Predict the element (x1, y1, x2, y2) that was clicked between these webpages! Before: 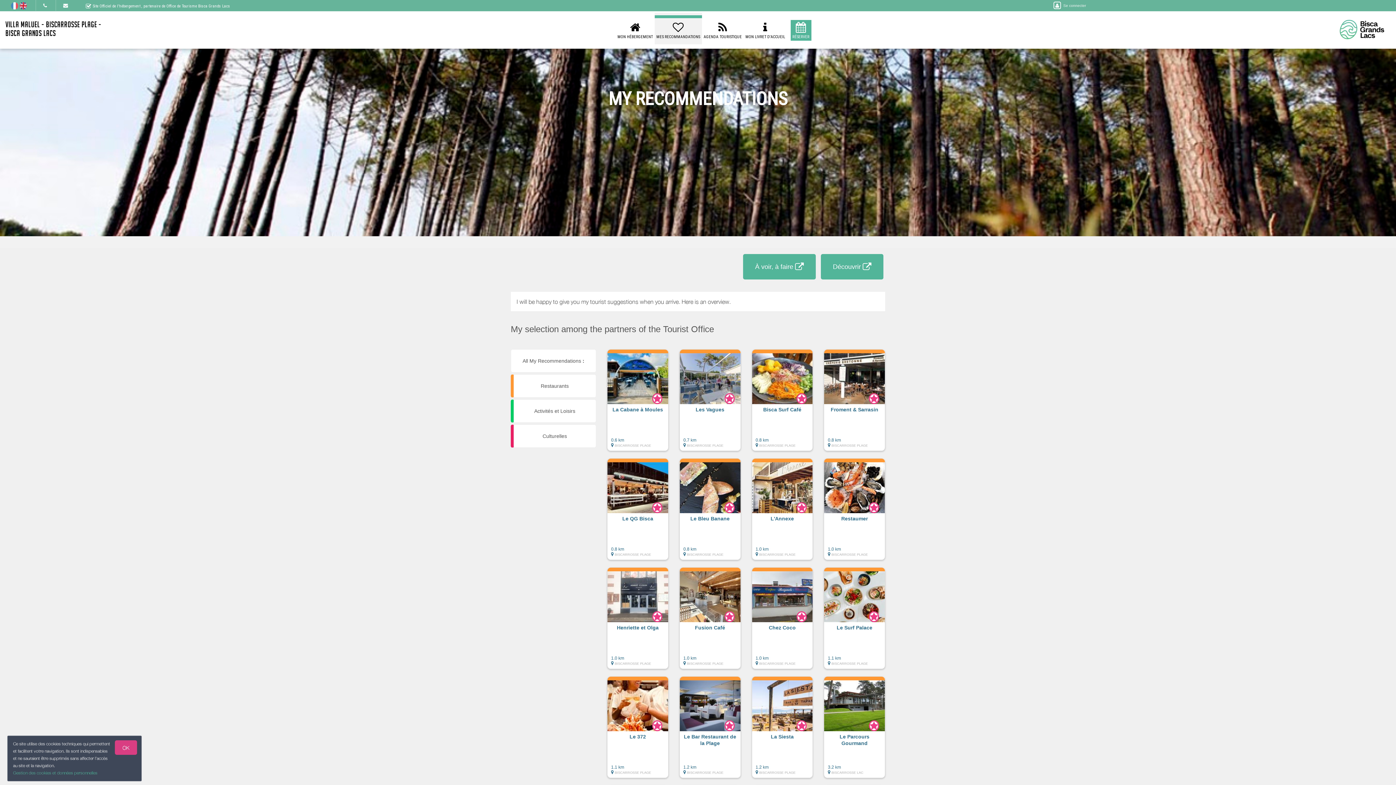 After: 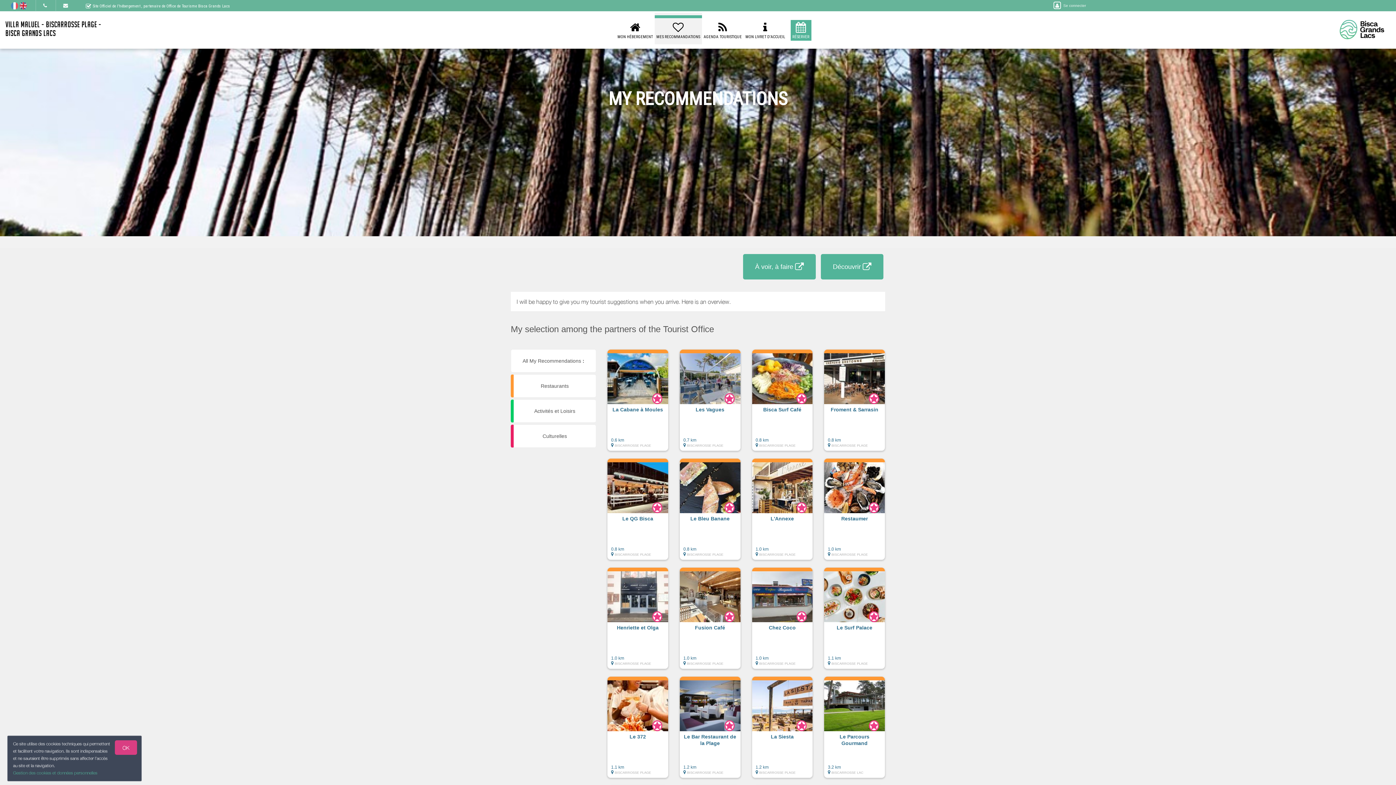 Action: bbox: (654, 20, 702, 40) label: 
MES RECOMMANDATIONS